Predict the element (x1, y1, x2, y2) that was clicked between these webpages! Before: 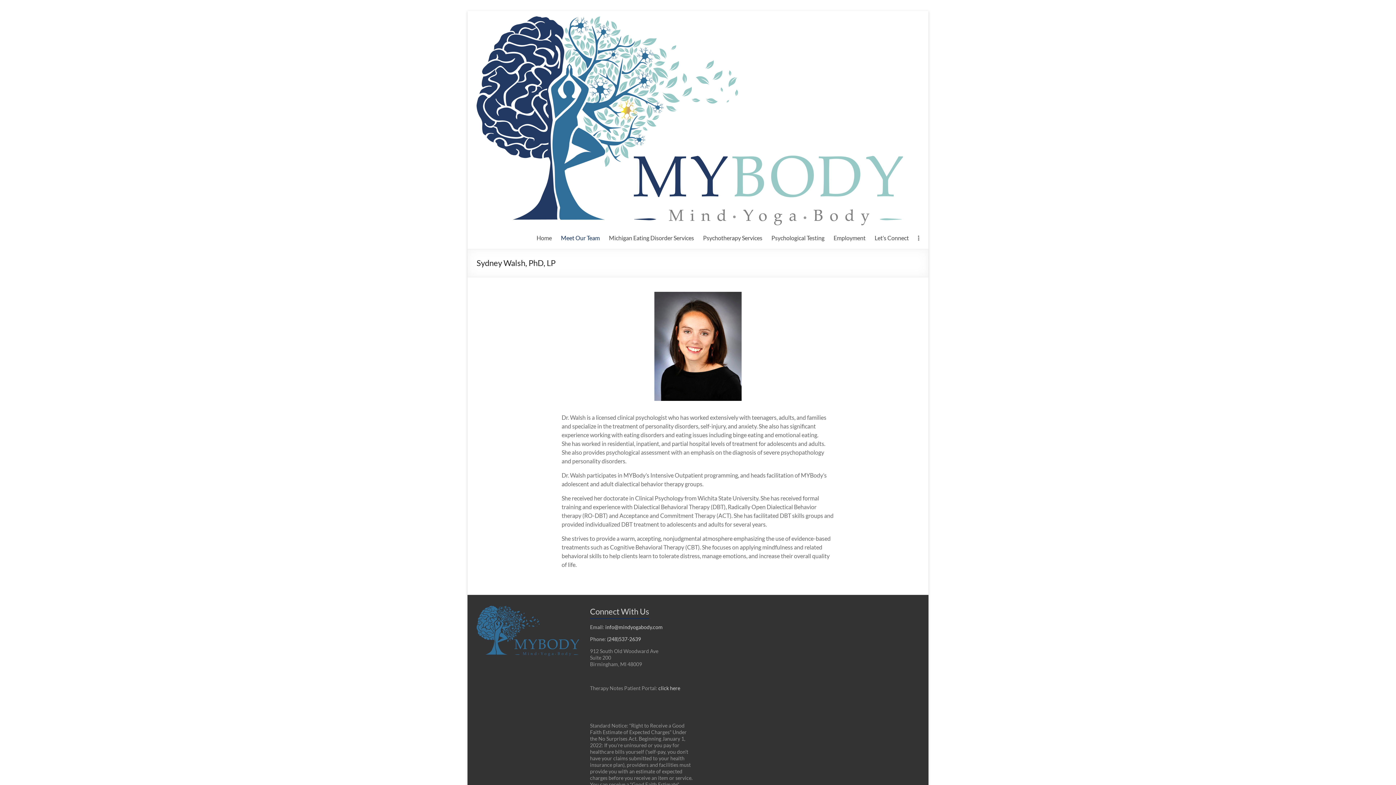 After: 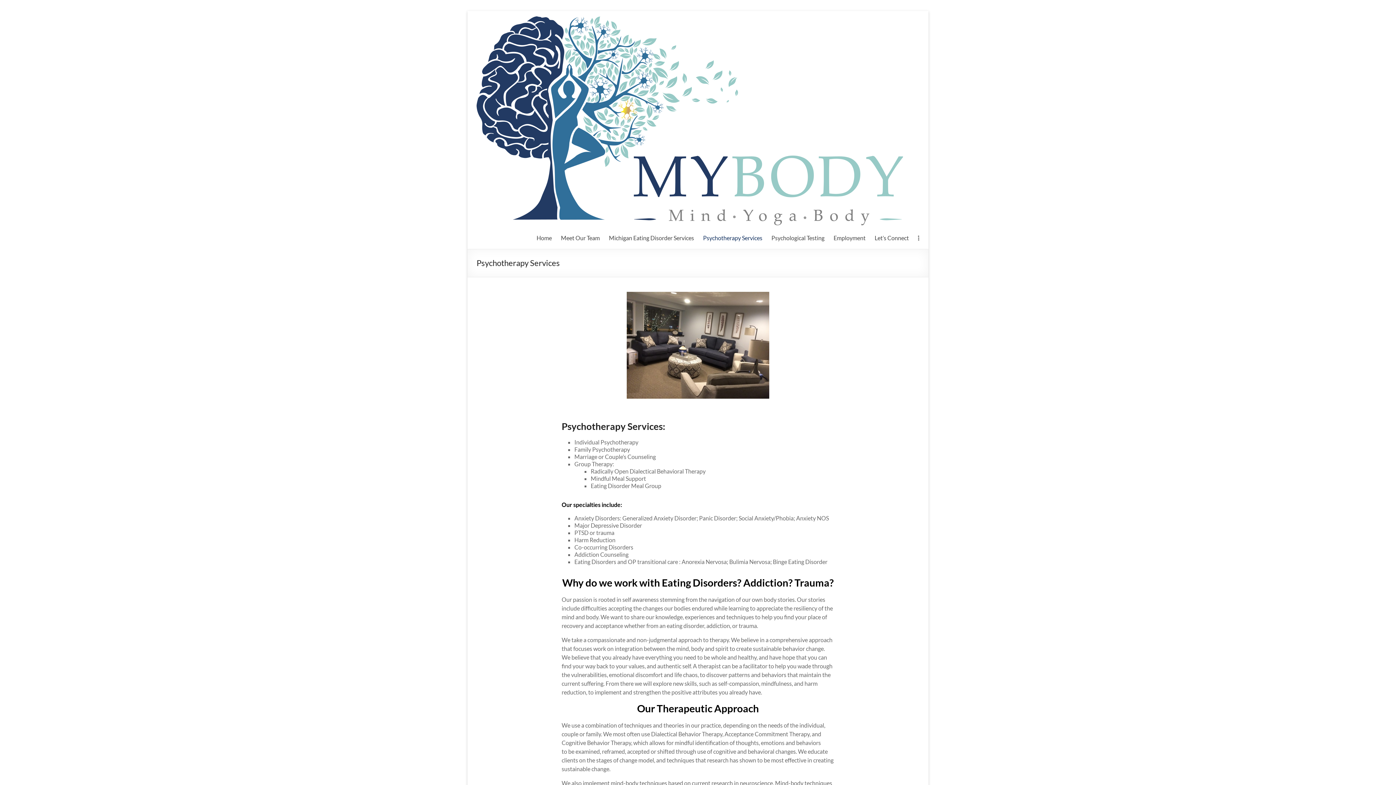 Action: label: Psychotherapy Services bbox: (703, 232, 762, 243)